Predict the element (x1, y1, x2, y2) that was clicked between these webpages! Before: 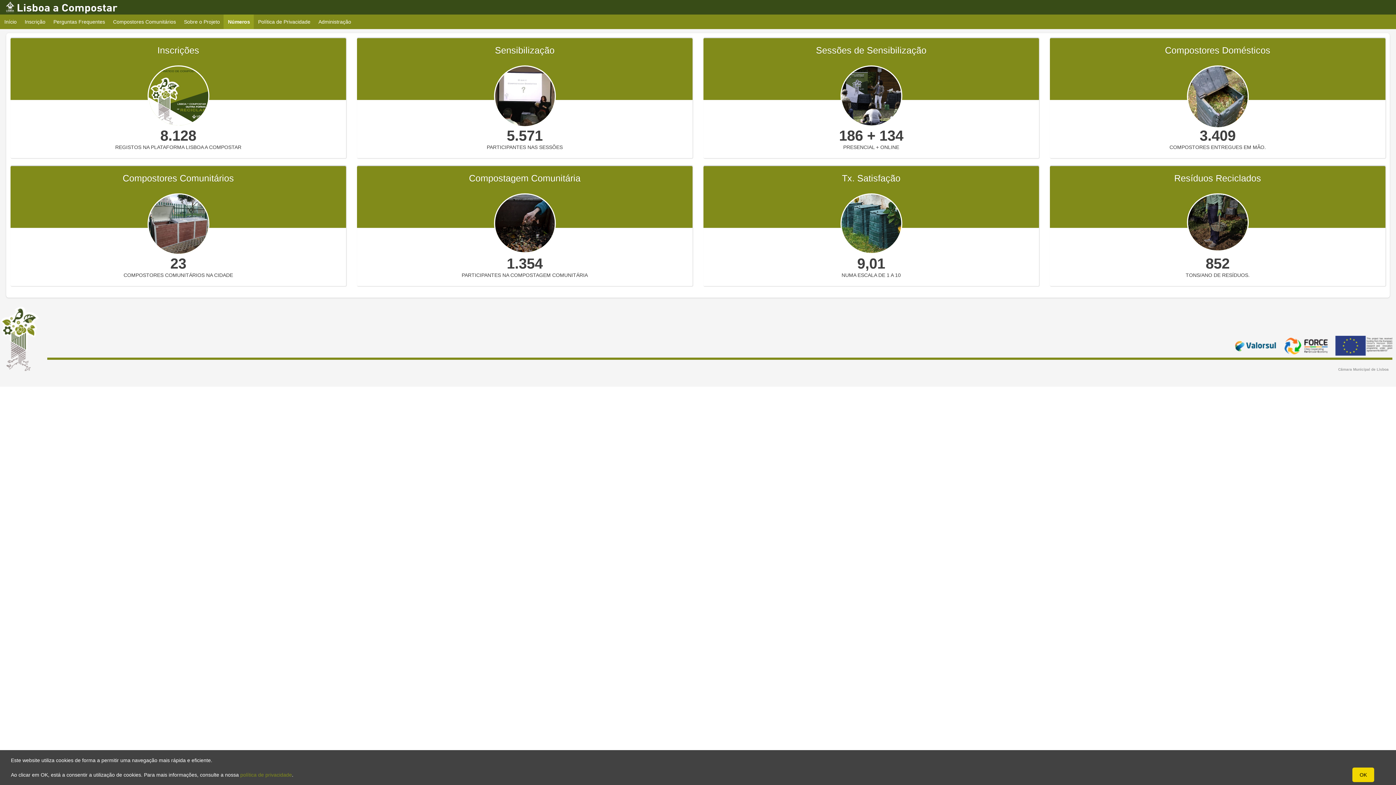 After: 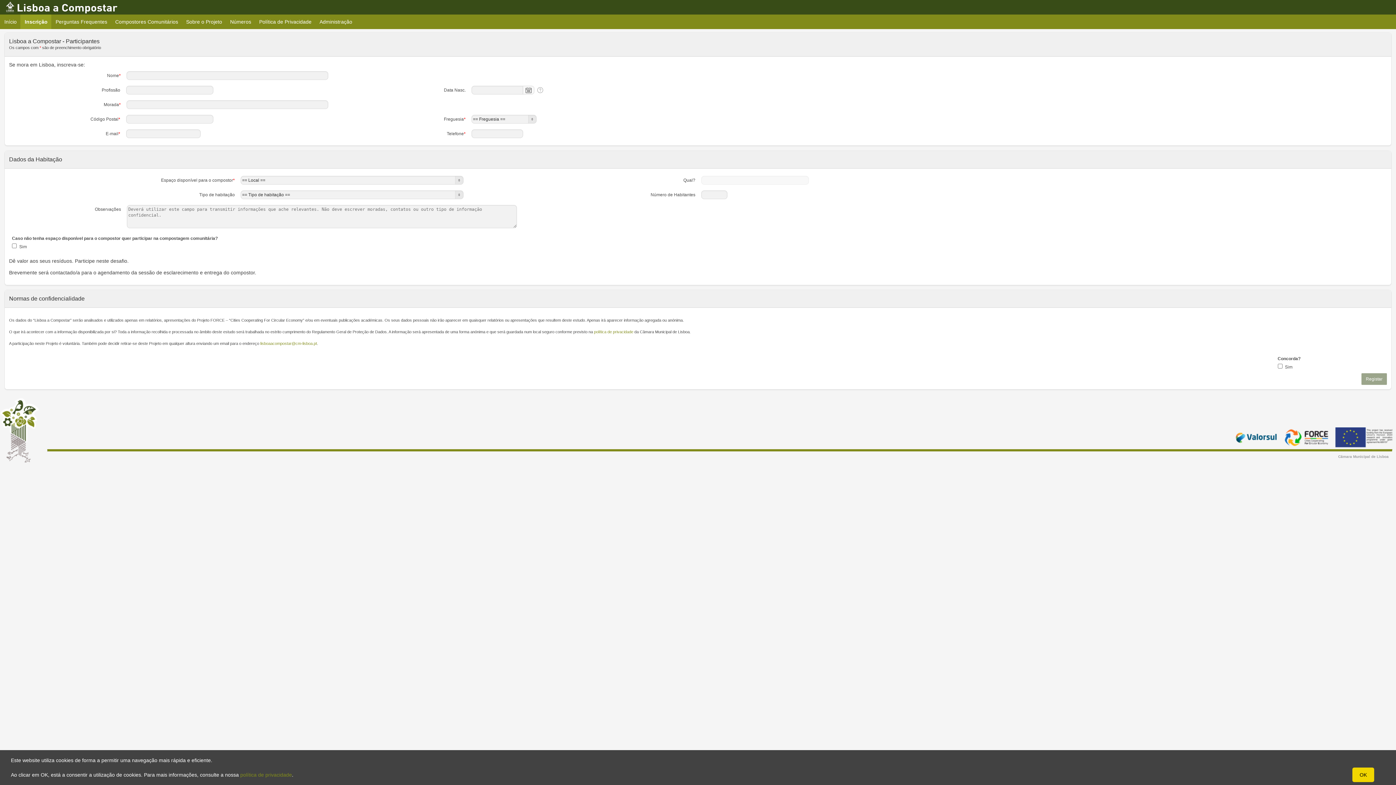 Action: label: Inscrição bbox: (20, 14, 49, 29)